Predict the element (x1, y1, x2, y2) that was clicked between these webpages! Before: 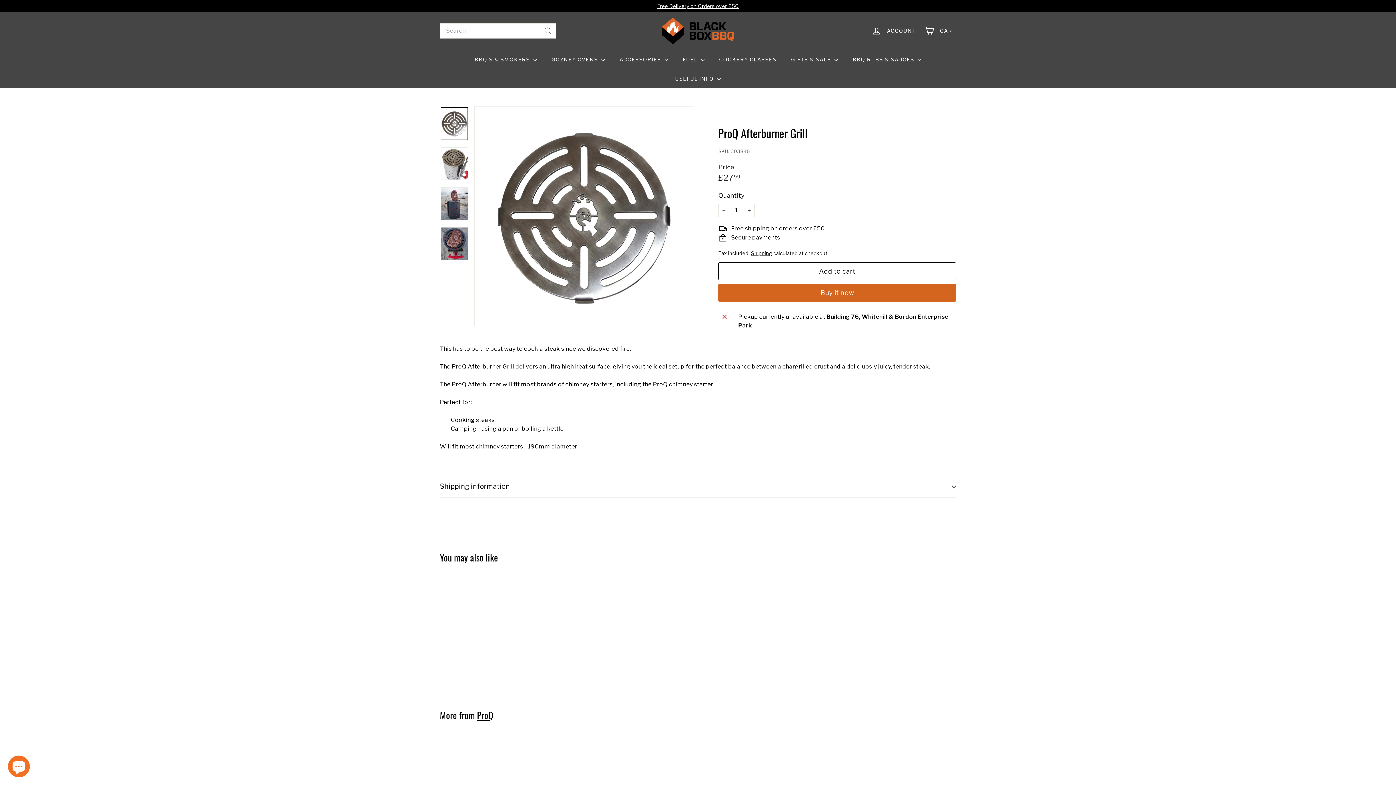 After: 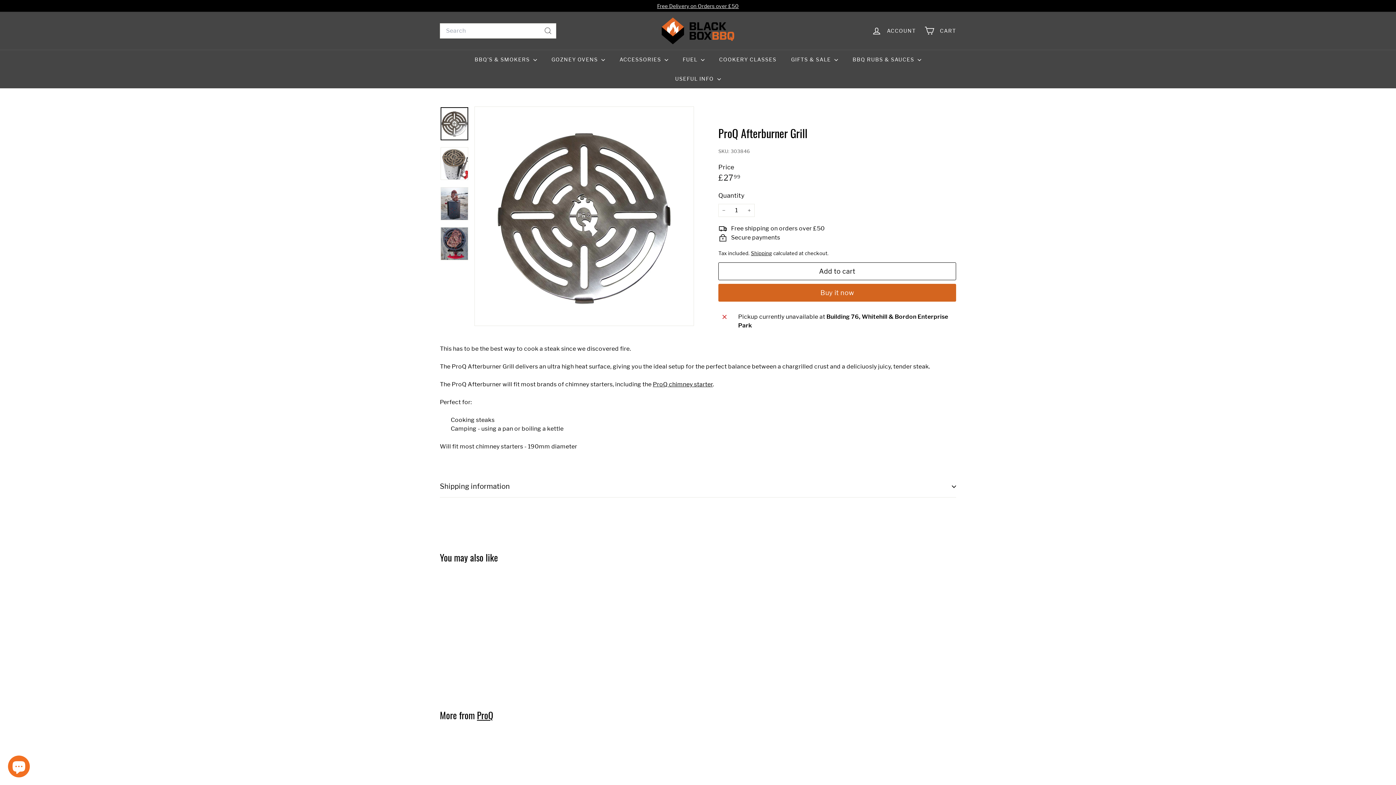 Action: bbox: (510, 591, 523, 604)